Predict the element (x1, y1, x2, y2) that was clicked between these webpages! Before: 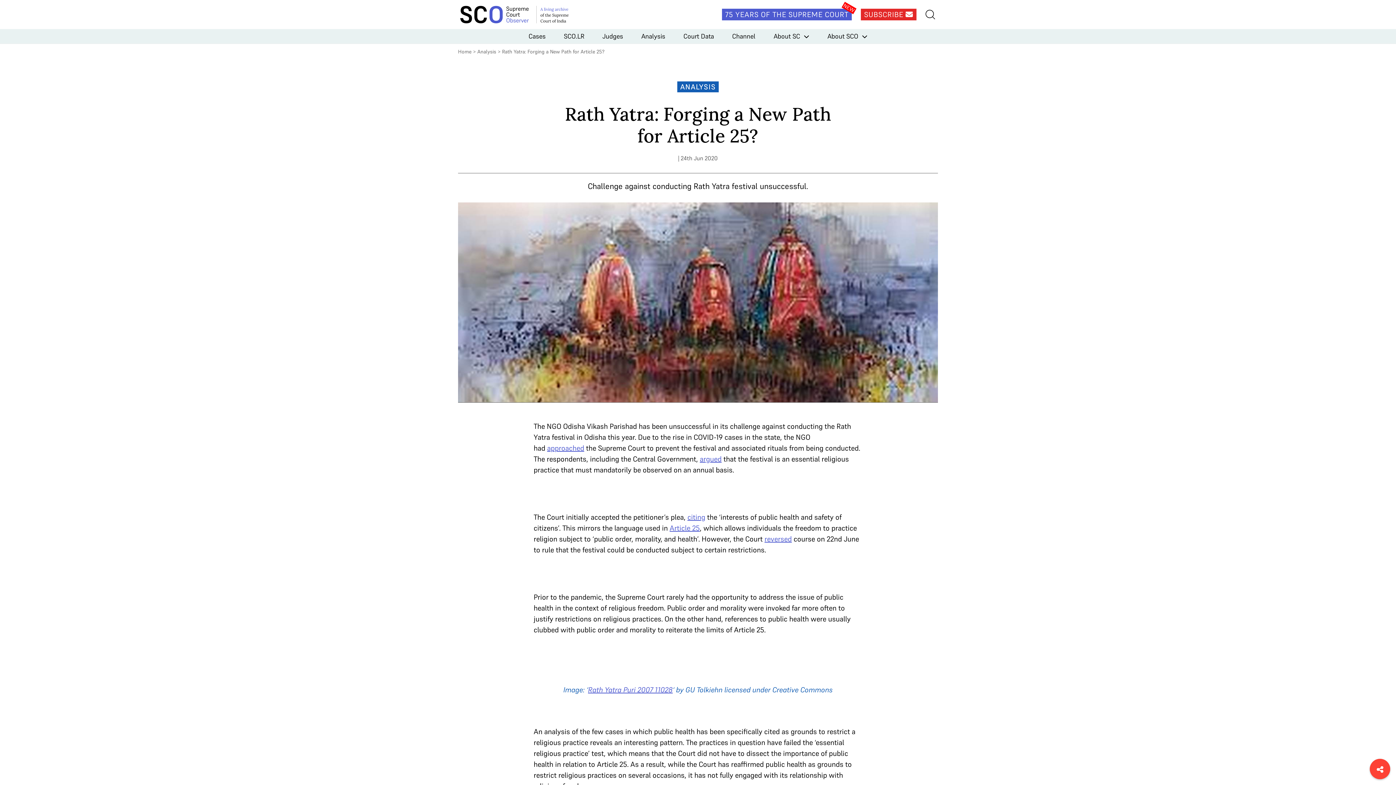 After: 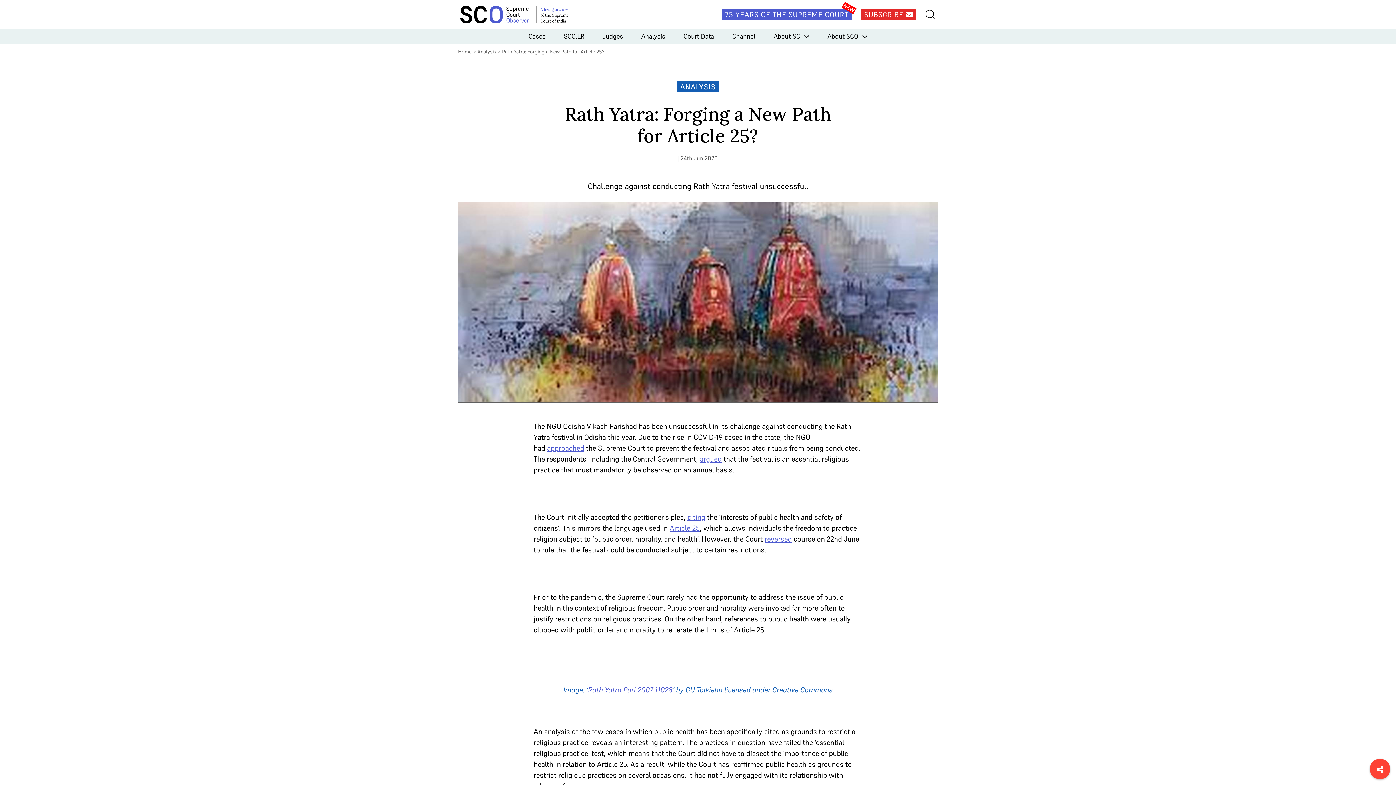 Action: label: citing bbox: (687, 512, 705, 522)